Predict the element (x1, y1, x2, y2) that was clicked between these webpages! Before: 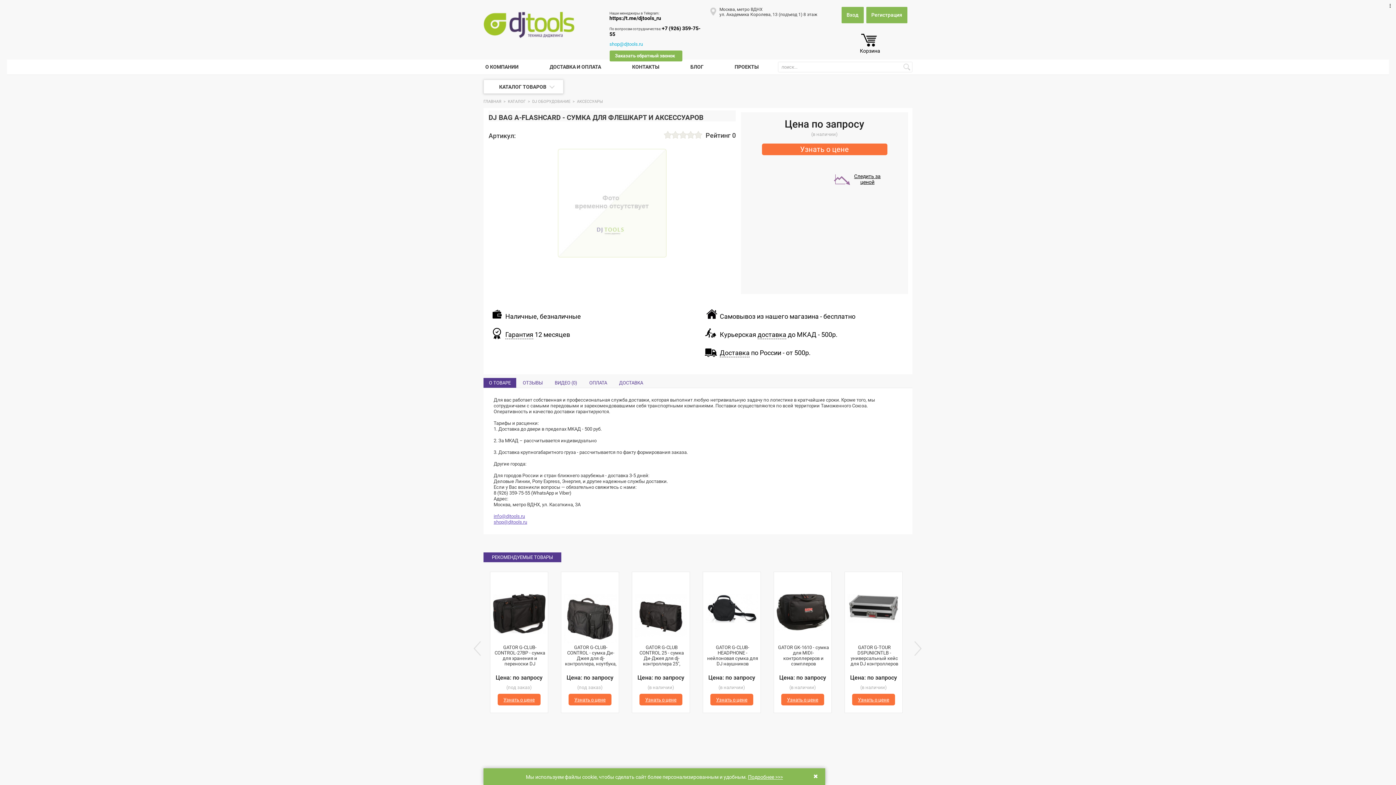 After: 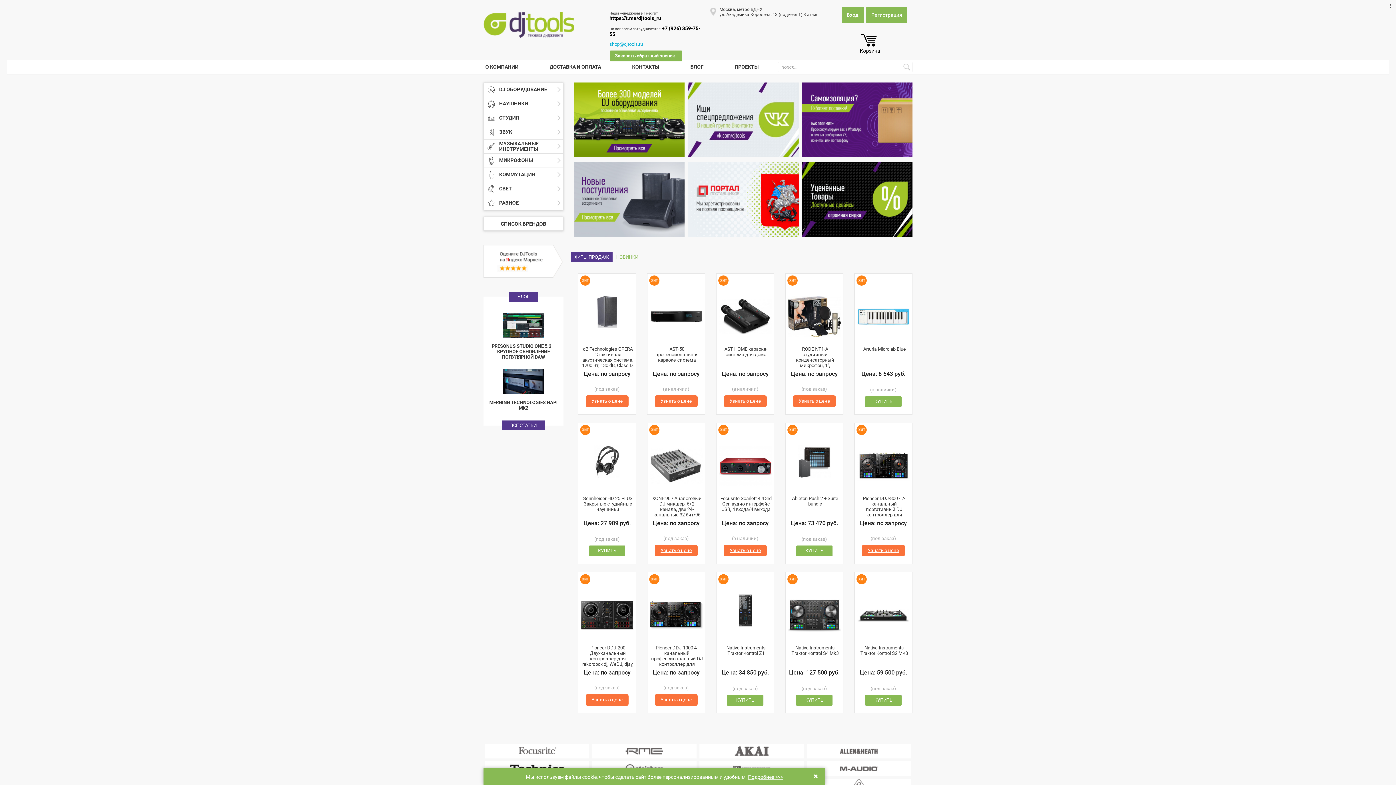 Action: bbox: (483, 99, 501, 104) label: ГЛАВНАЯ